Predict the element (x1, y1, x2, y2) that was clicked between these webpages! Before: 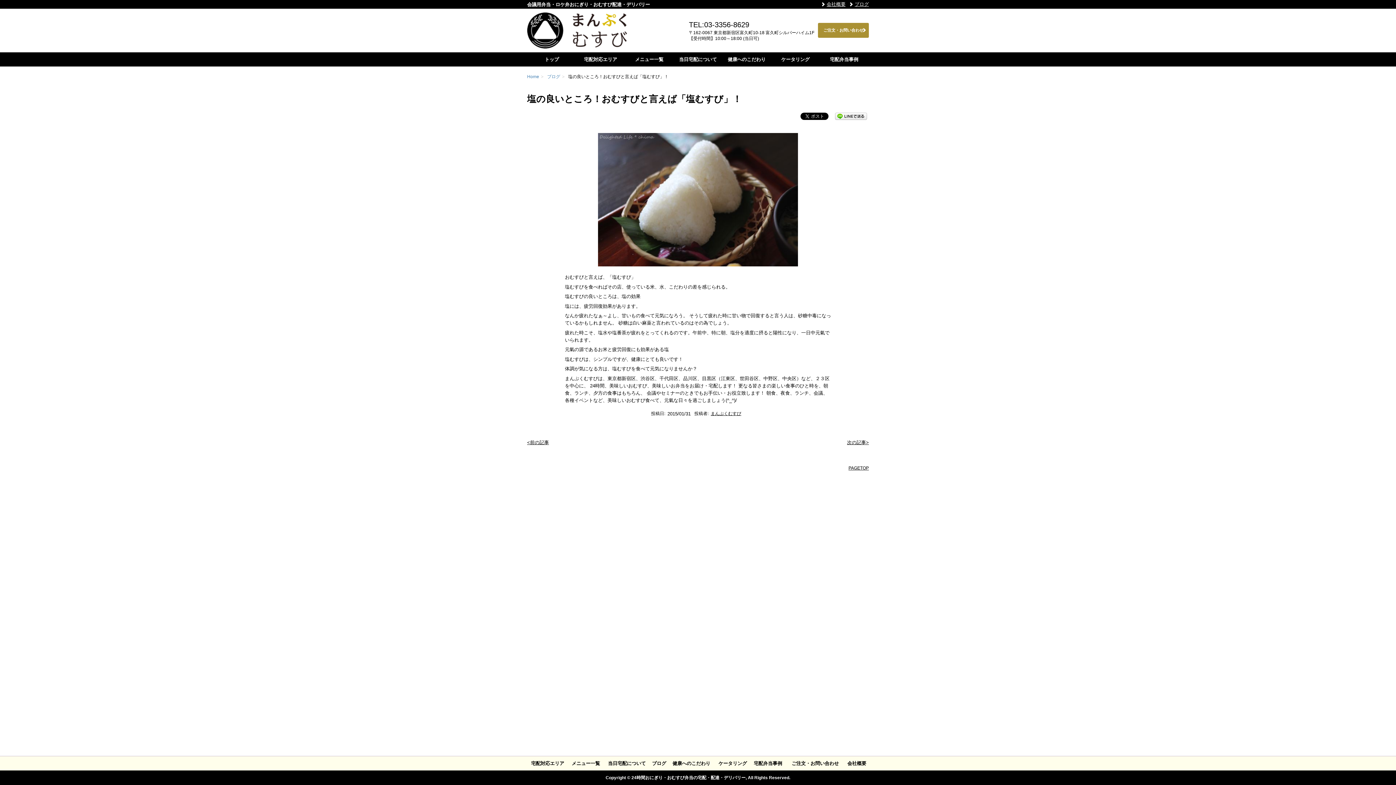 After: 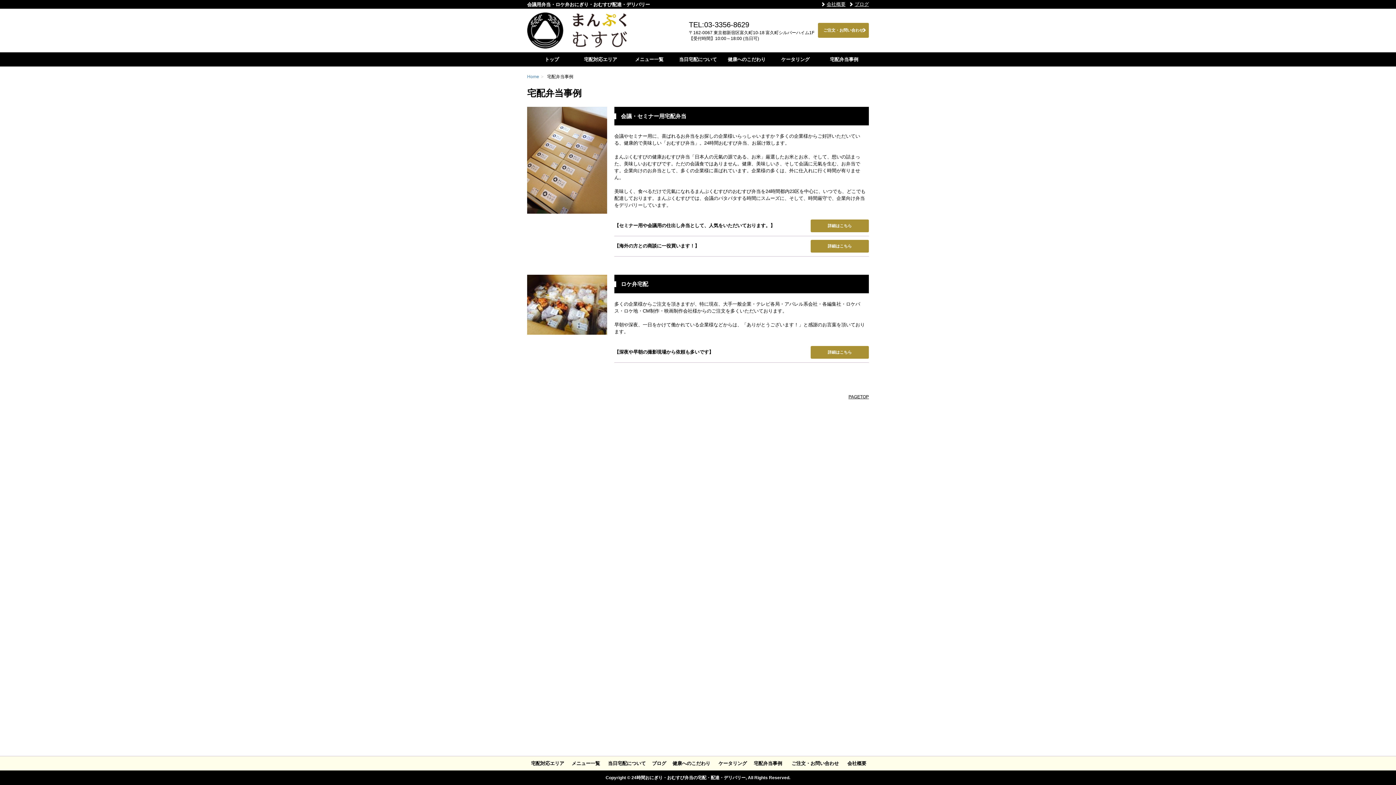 Action: label: 宅配弁当事例 bbox: (820, 52, 868, 66)